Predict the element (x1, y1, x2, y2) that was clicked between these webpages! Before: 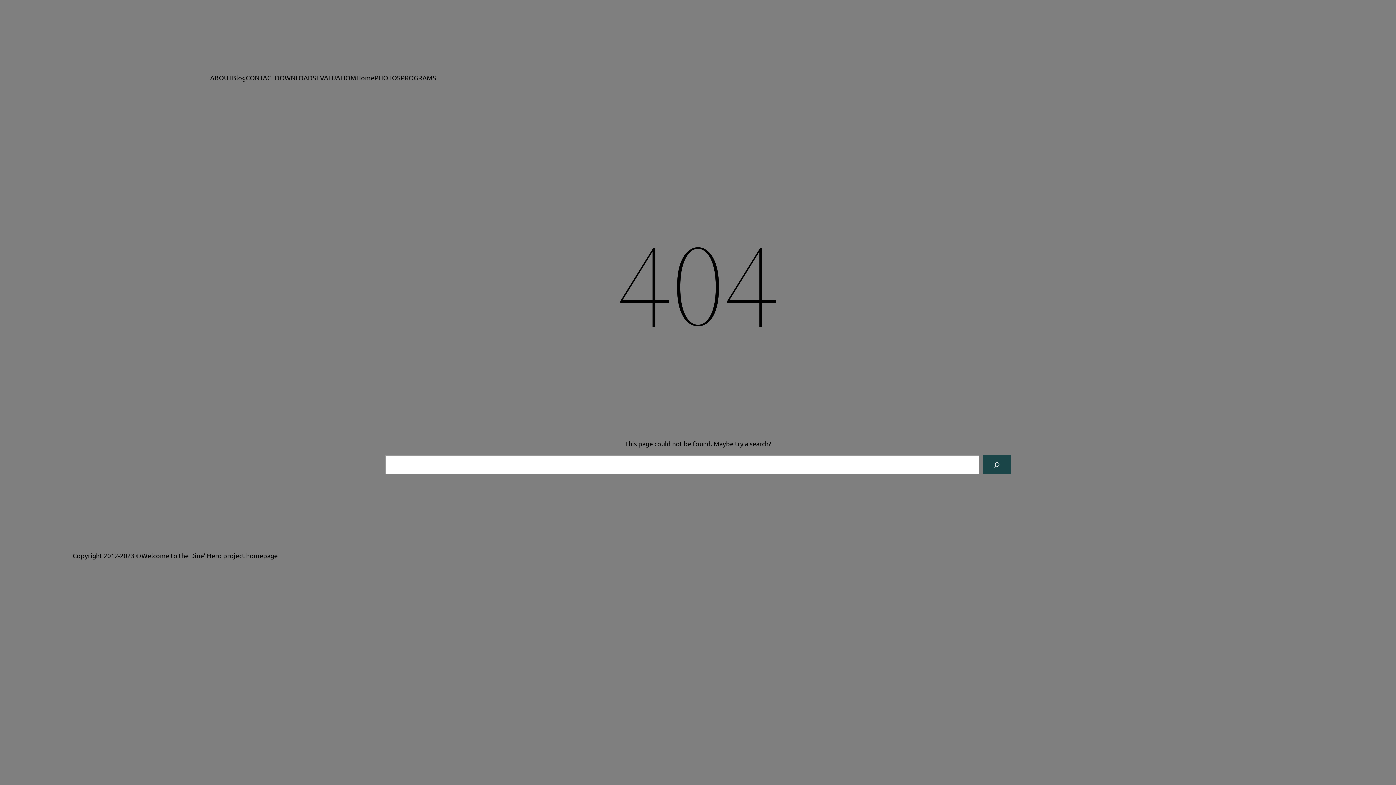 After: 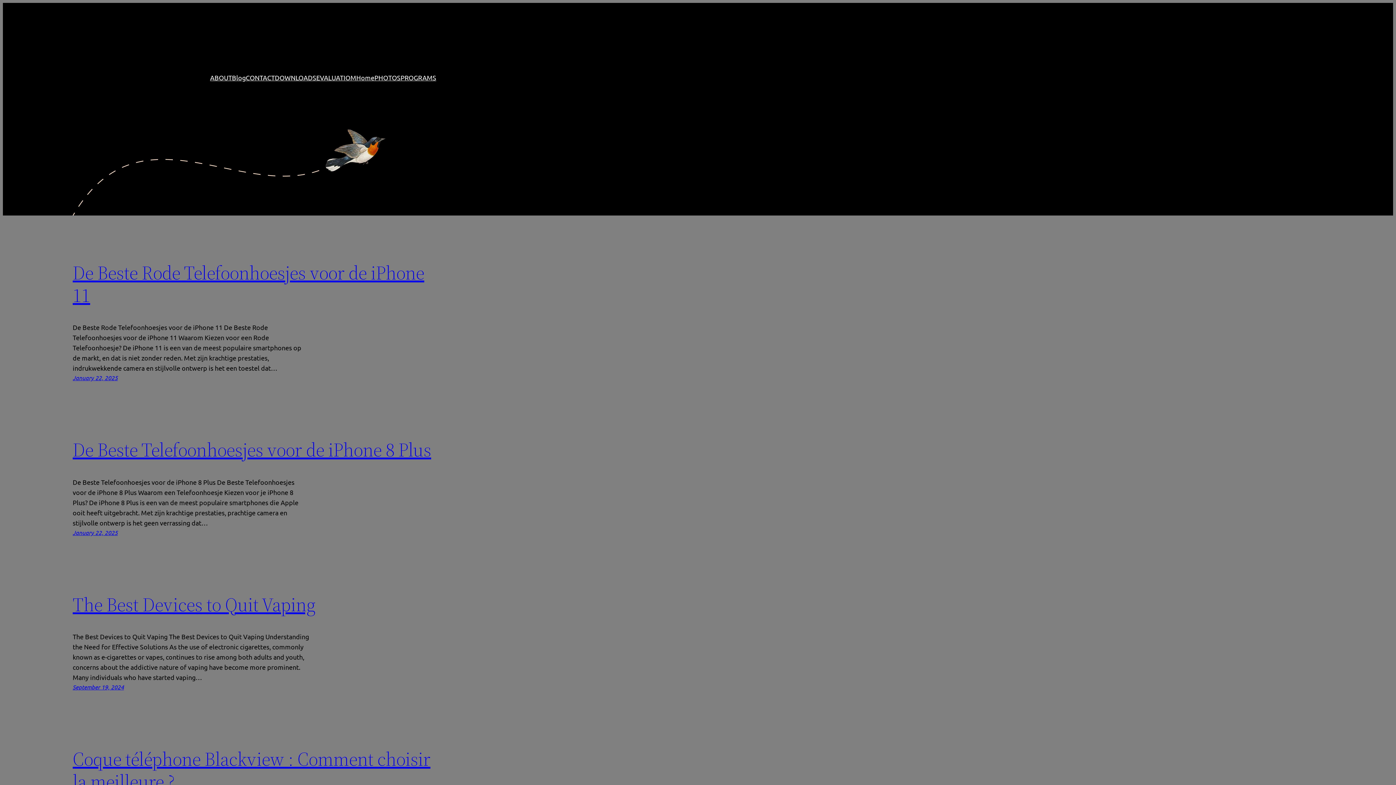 Action: label: Blog bbox: (232, 72, 245, 82)